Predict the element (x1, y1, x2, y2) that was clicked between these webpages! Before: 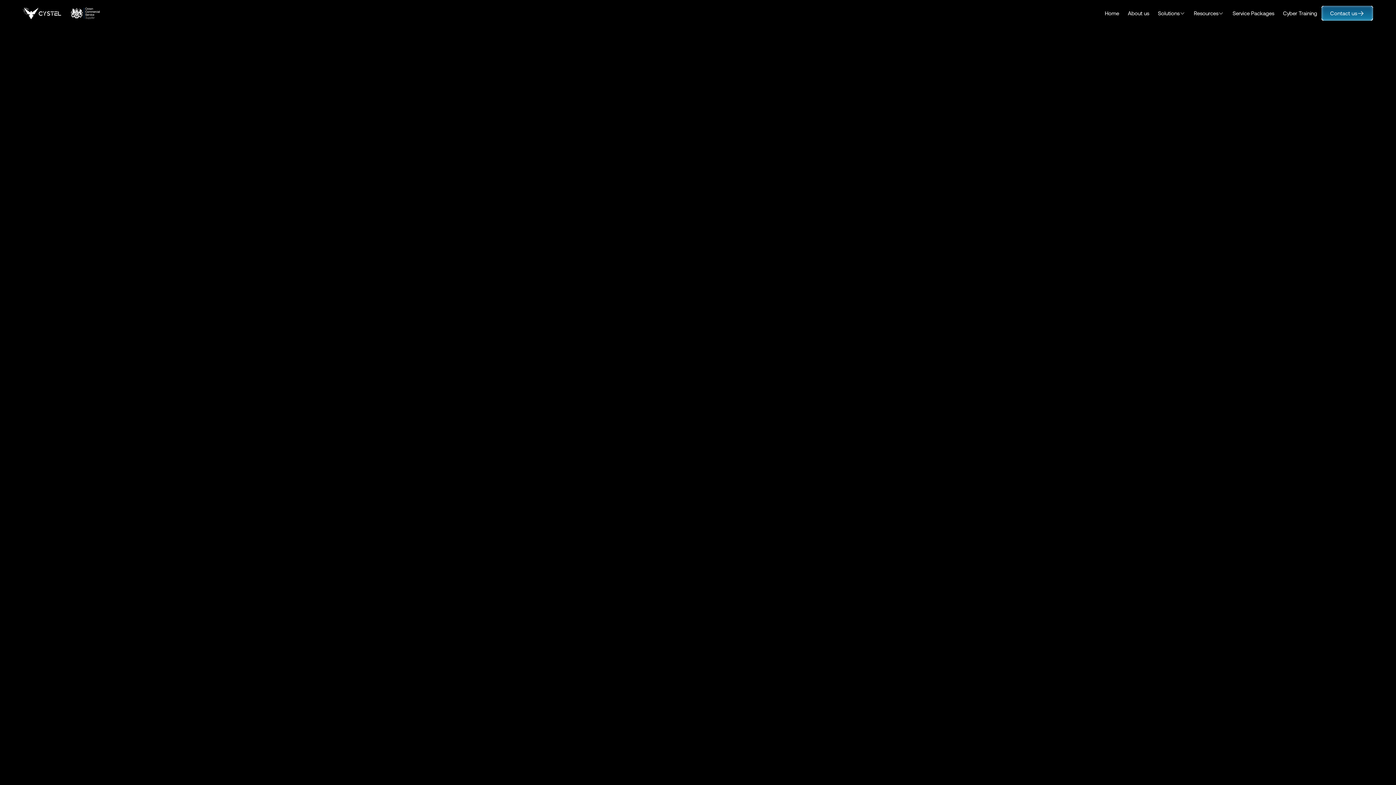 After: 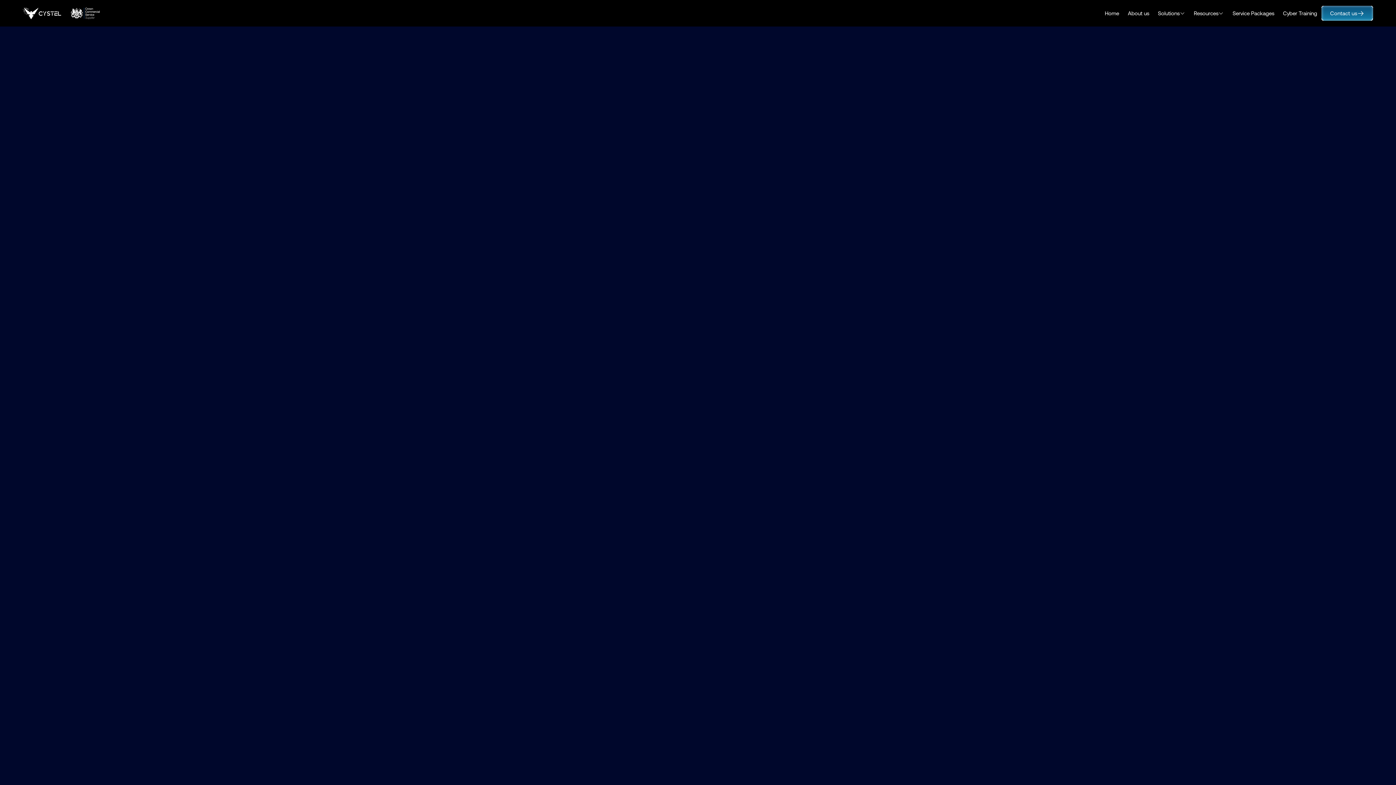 Action: bbox: (1100, 7, 1123, 19) label: Home